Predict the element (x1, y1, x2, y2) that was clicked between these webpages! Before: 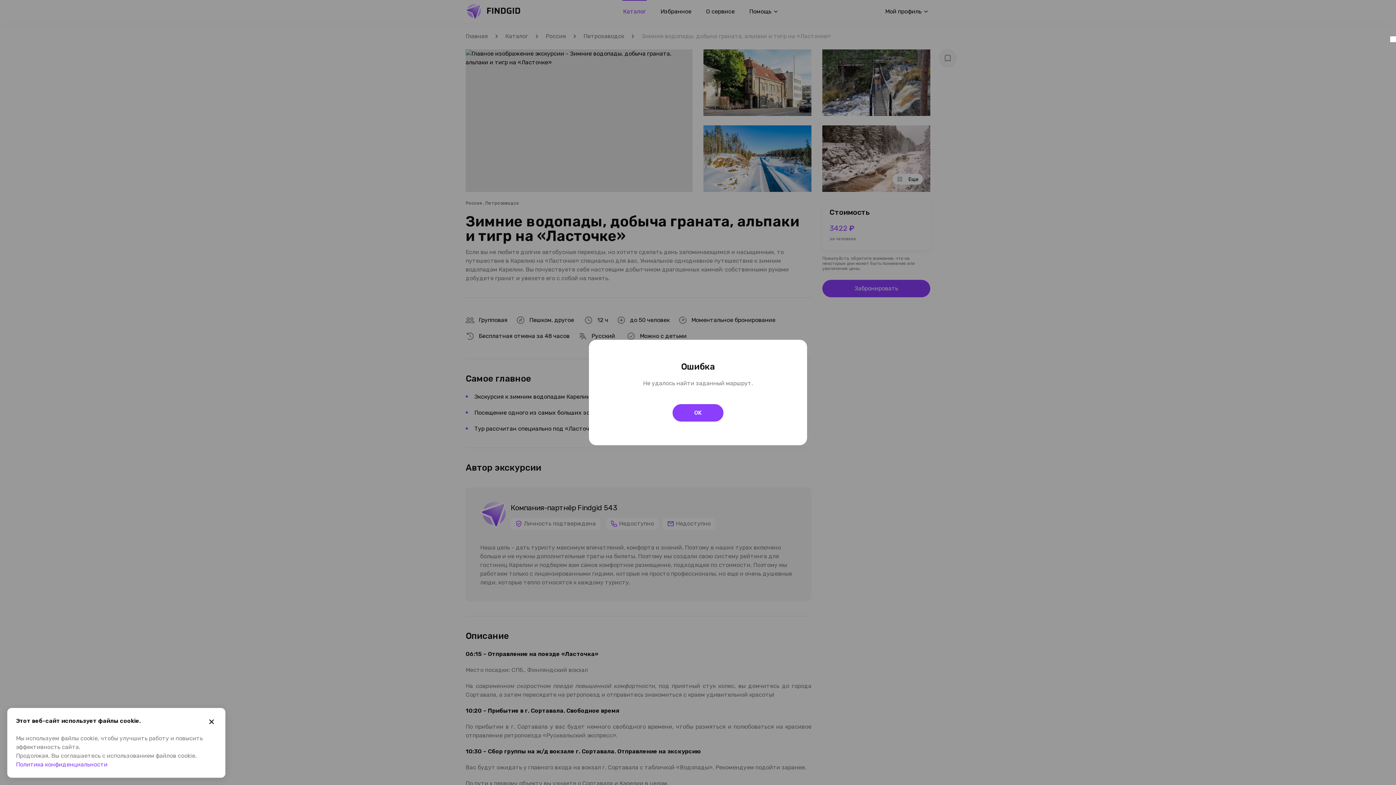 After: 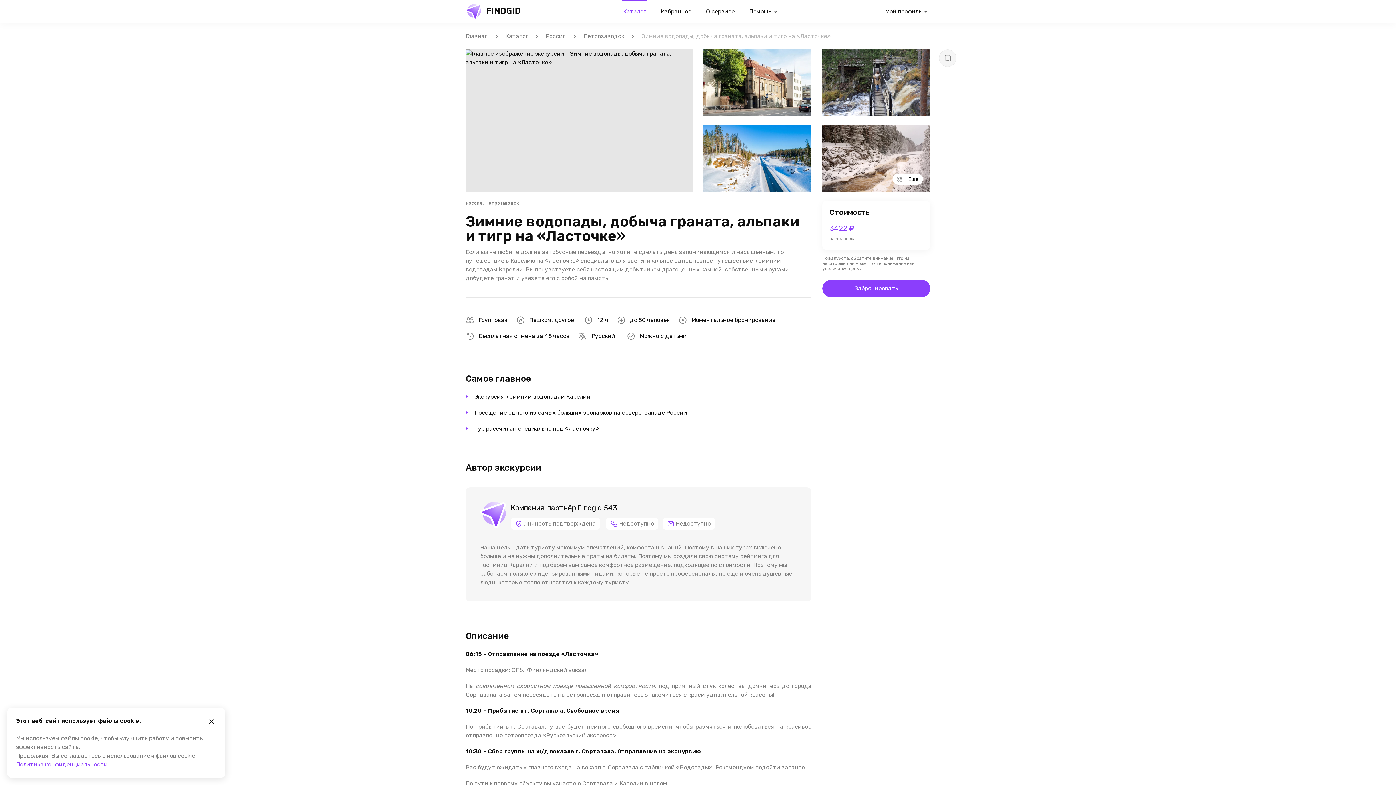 Action: bbox: (672, 404, 723, 421) label: OK